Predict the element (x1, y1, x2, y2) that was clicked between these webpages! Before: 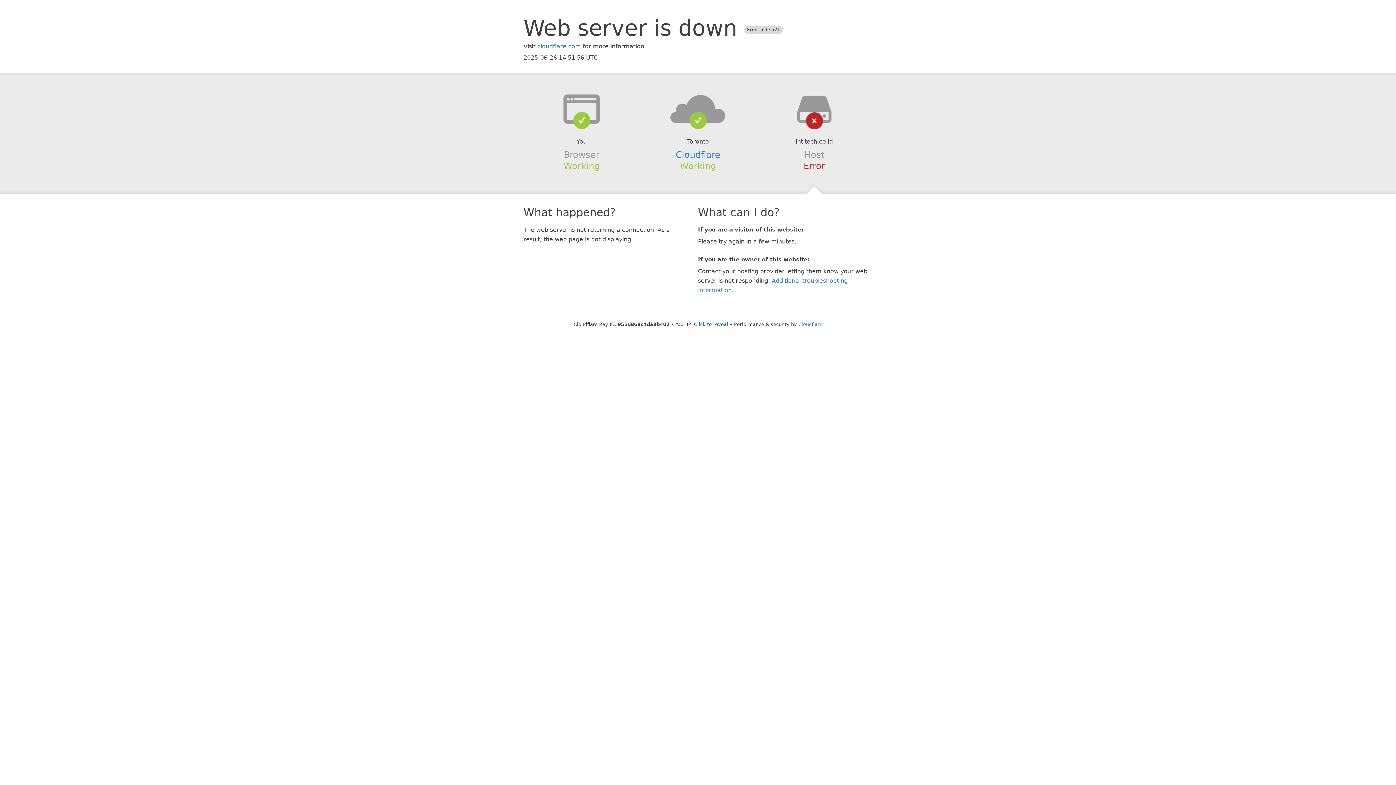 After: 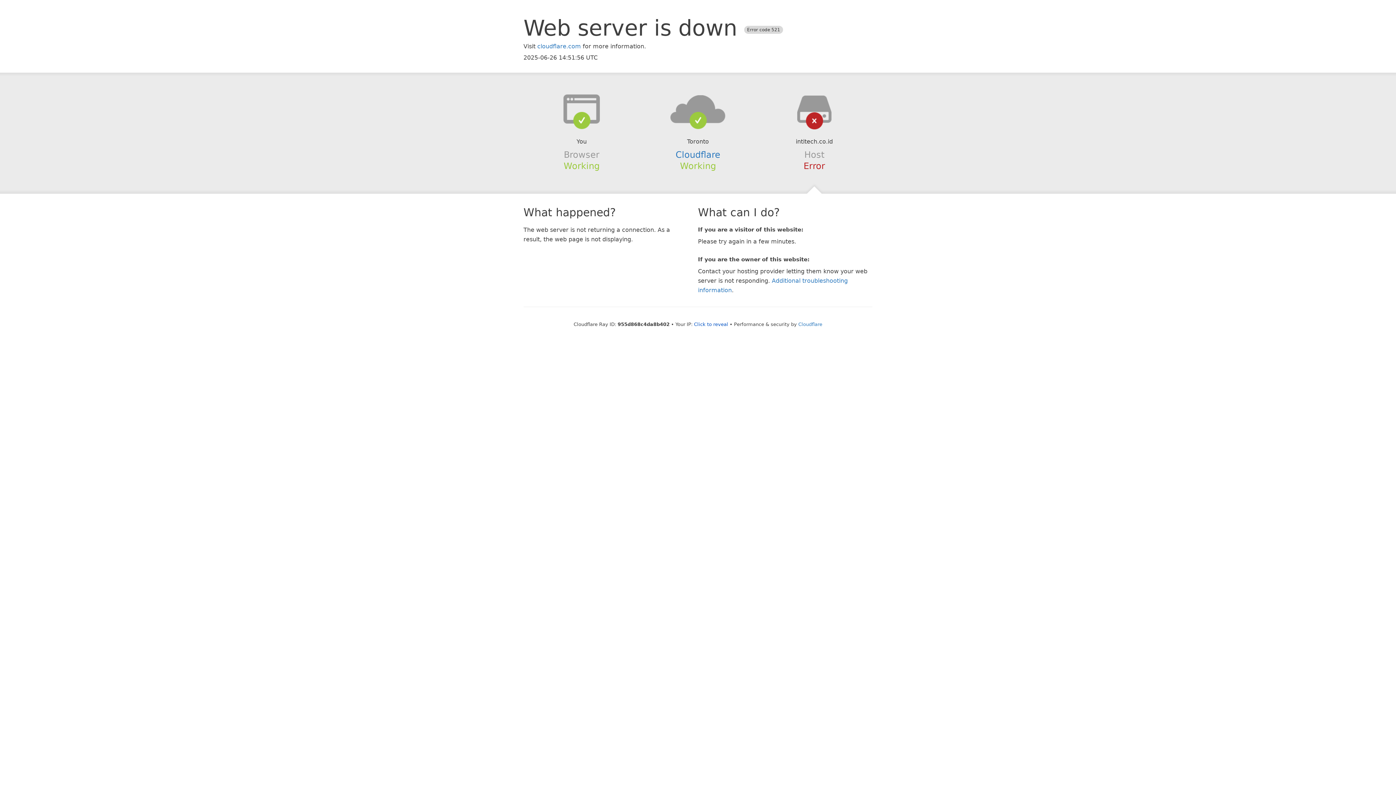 Action: bbox: (639, 94, 756, 123)